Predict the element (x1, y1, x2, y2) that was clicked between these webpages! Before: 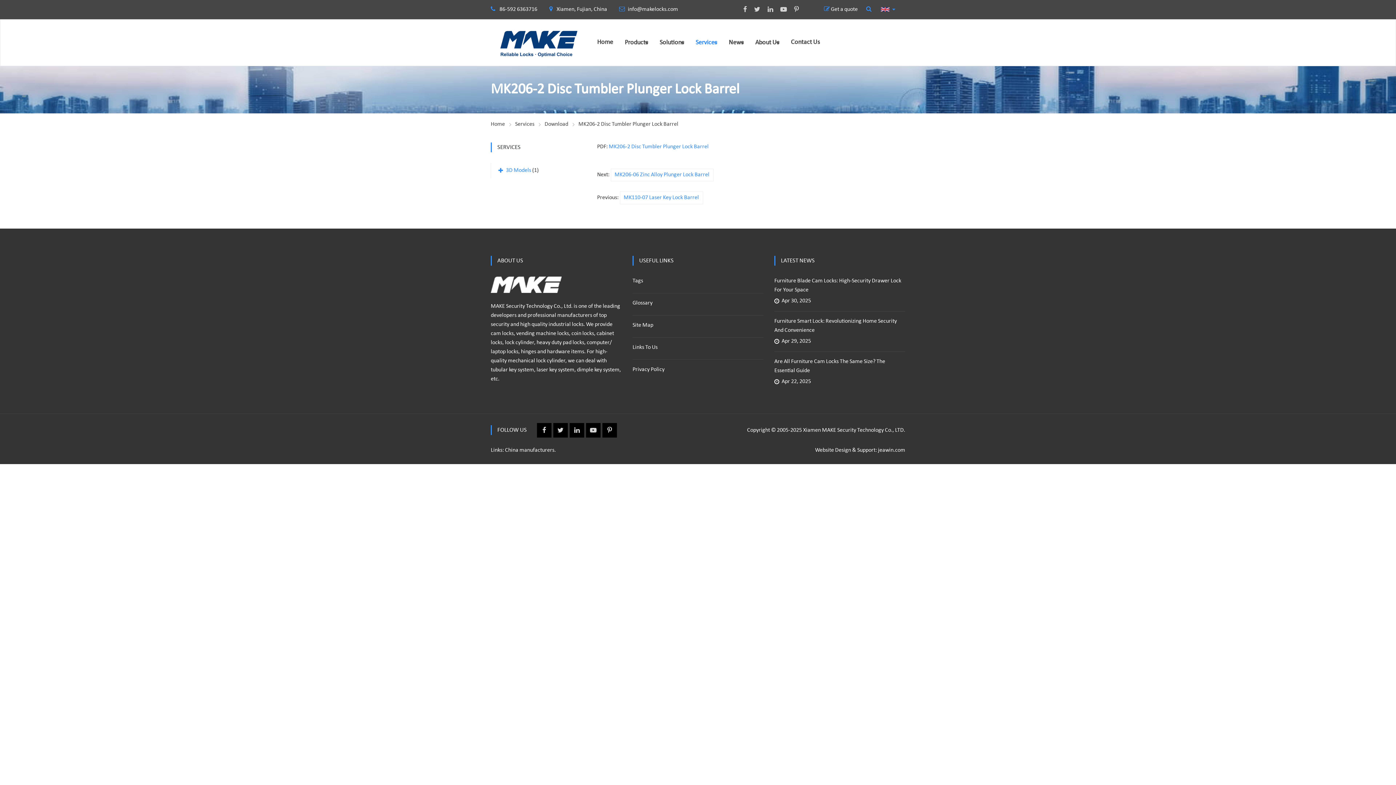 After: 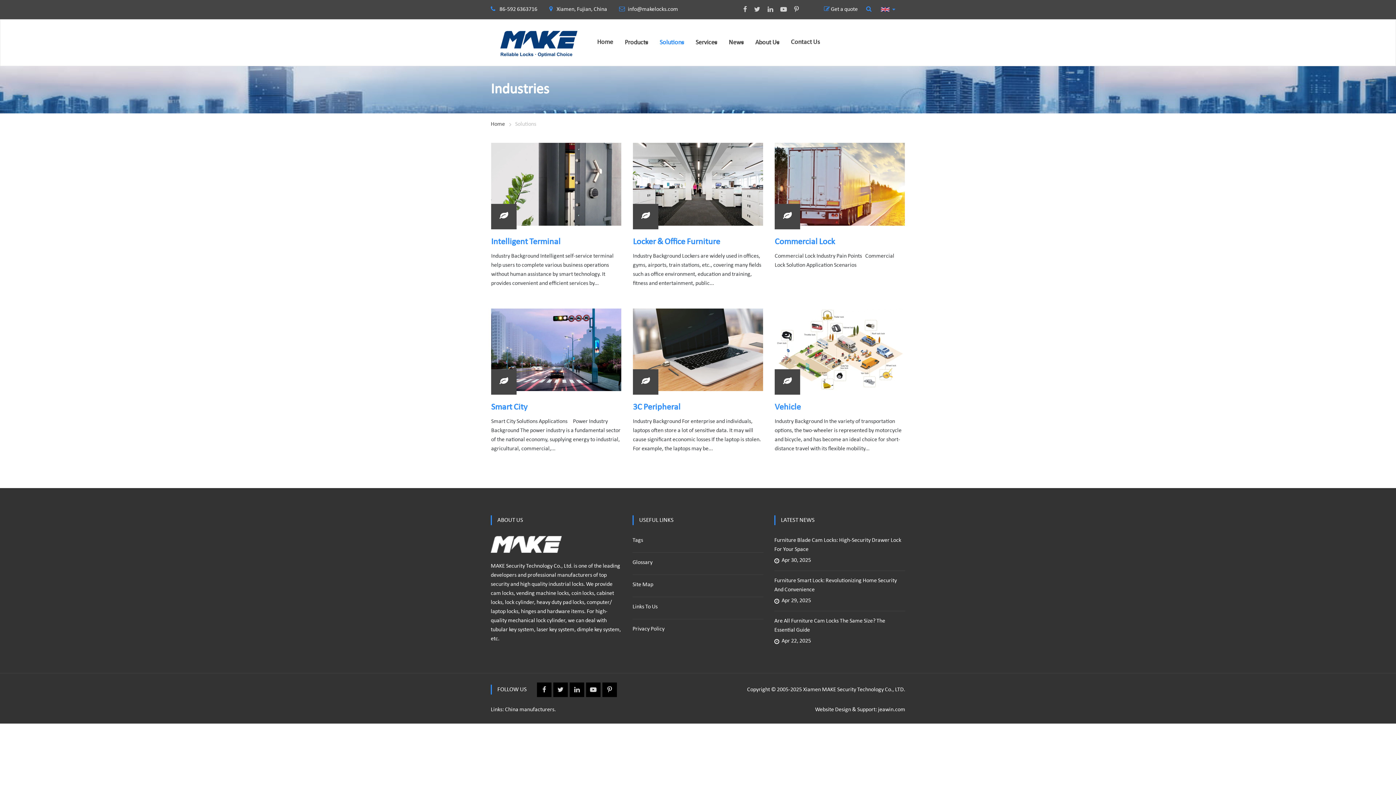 Action: label: Solutions bbox: (659, 33, 684, 51)